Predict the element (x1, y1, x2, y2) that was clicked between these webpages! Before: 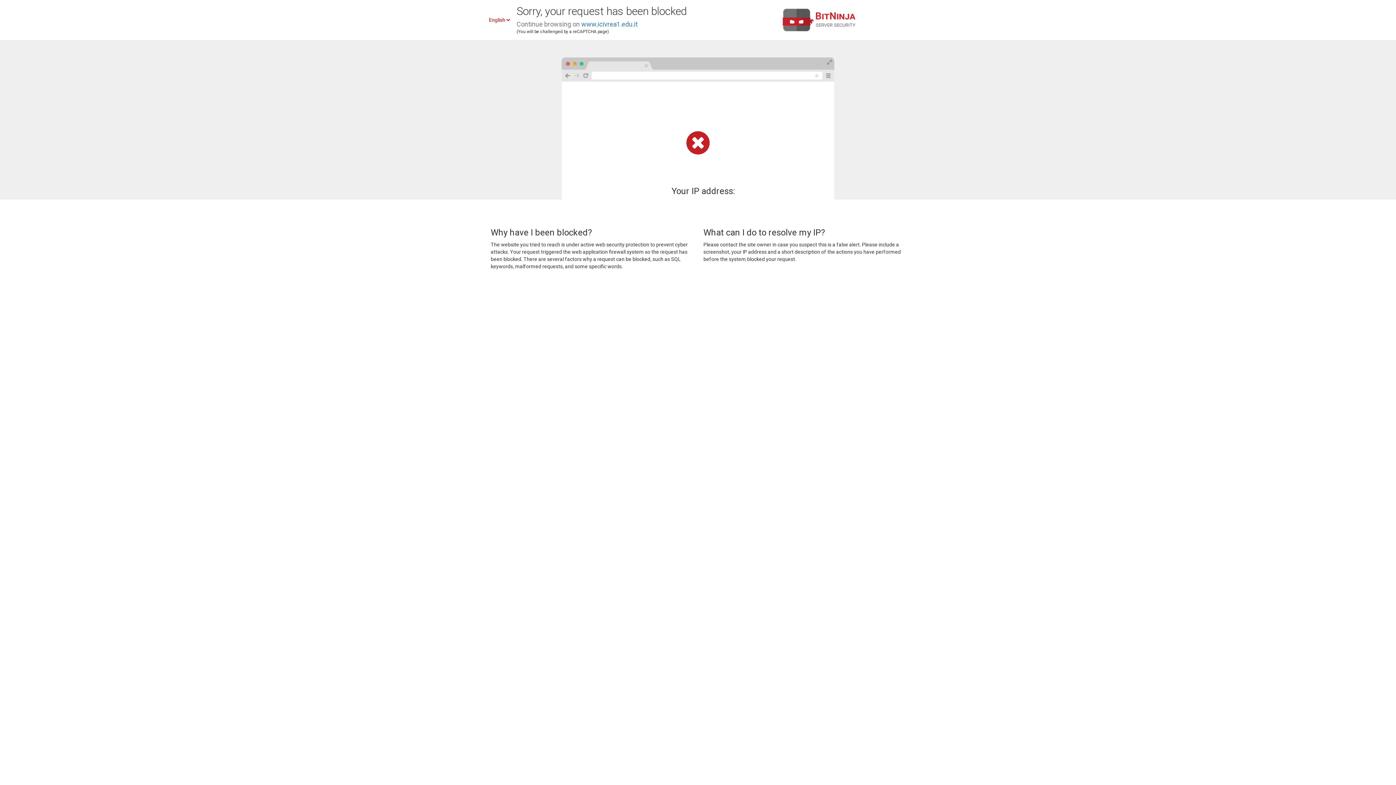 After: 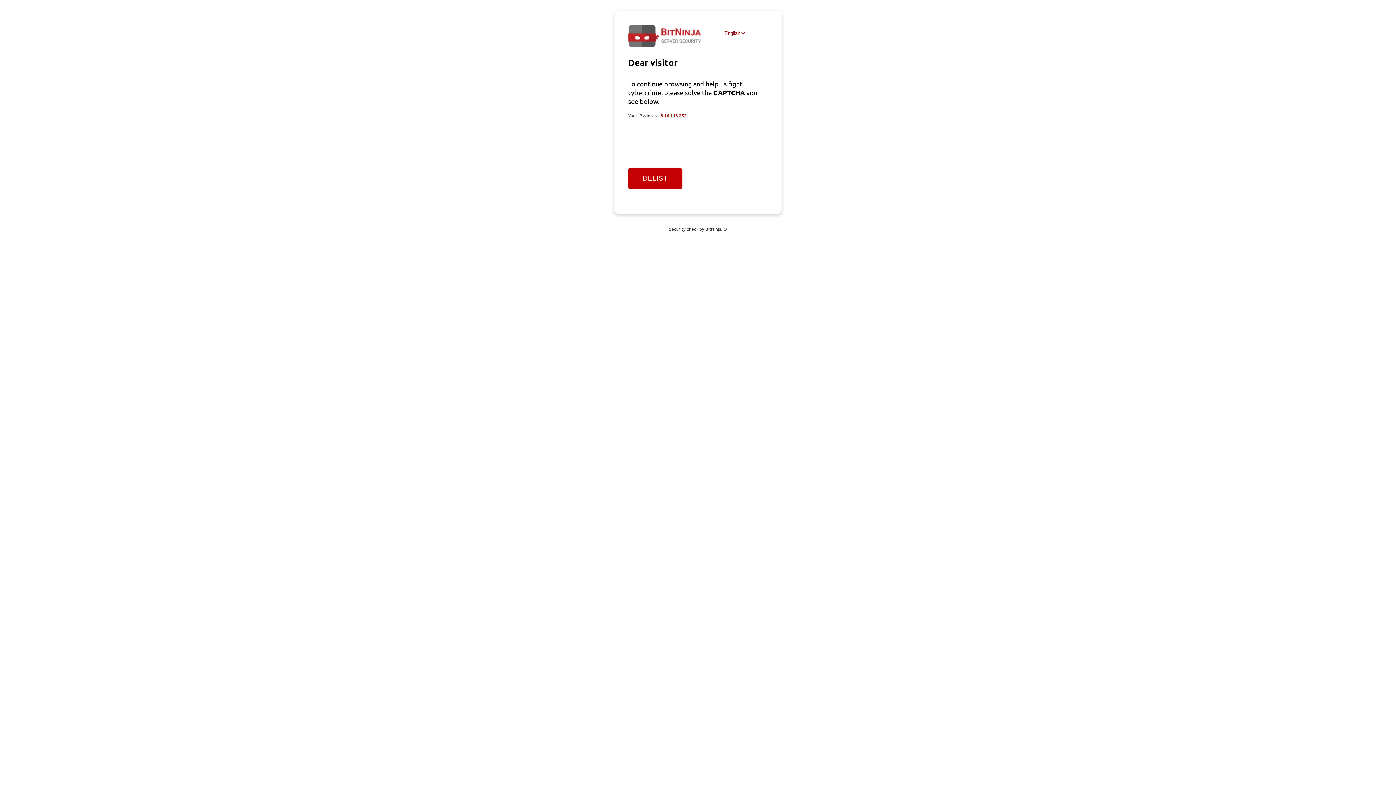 Action: bbox: (581, 20, 637, 28) label: www.icivrea1.edu.it